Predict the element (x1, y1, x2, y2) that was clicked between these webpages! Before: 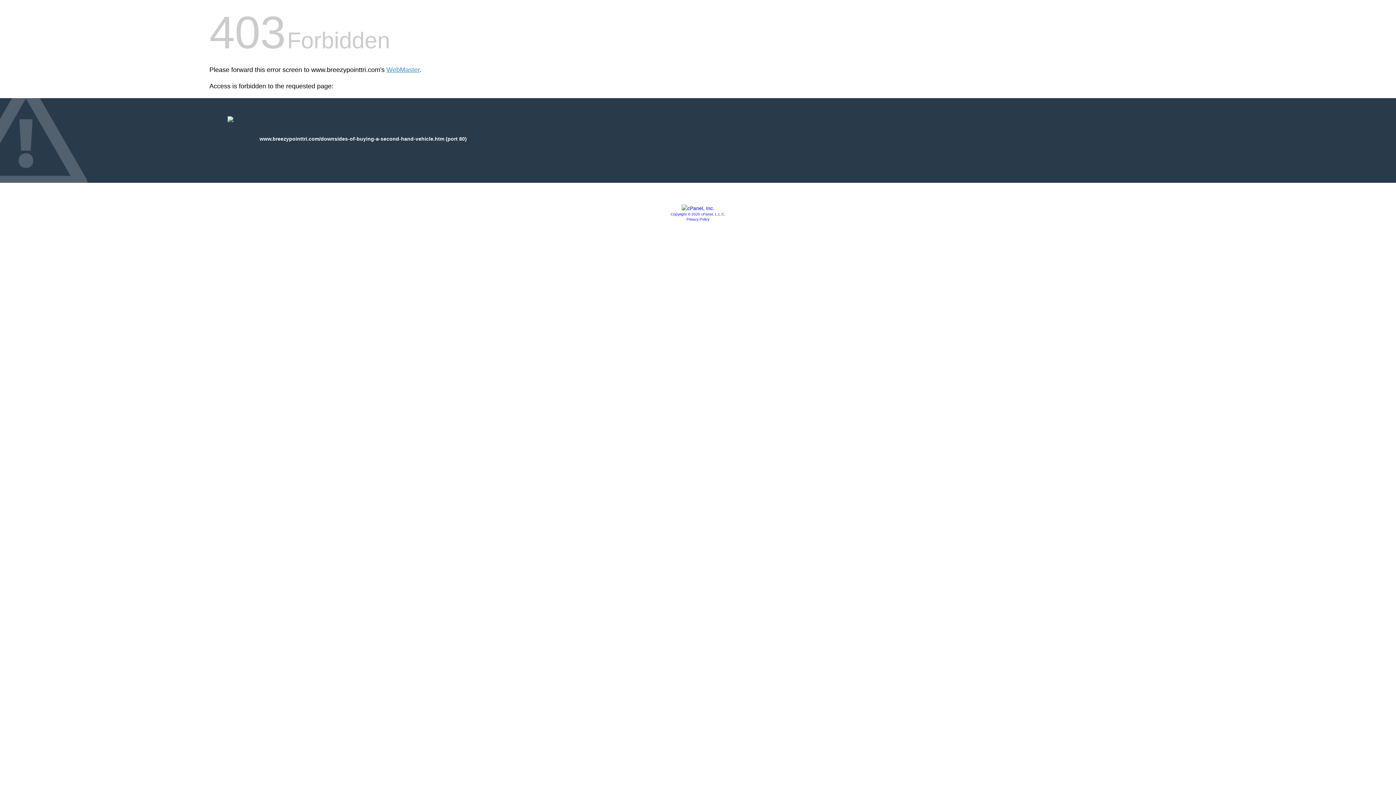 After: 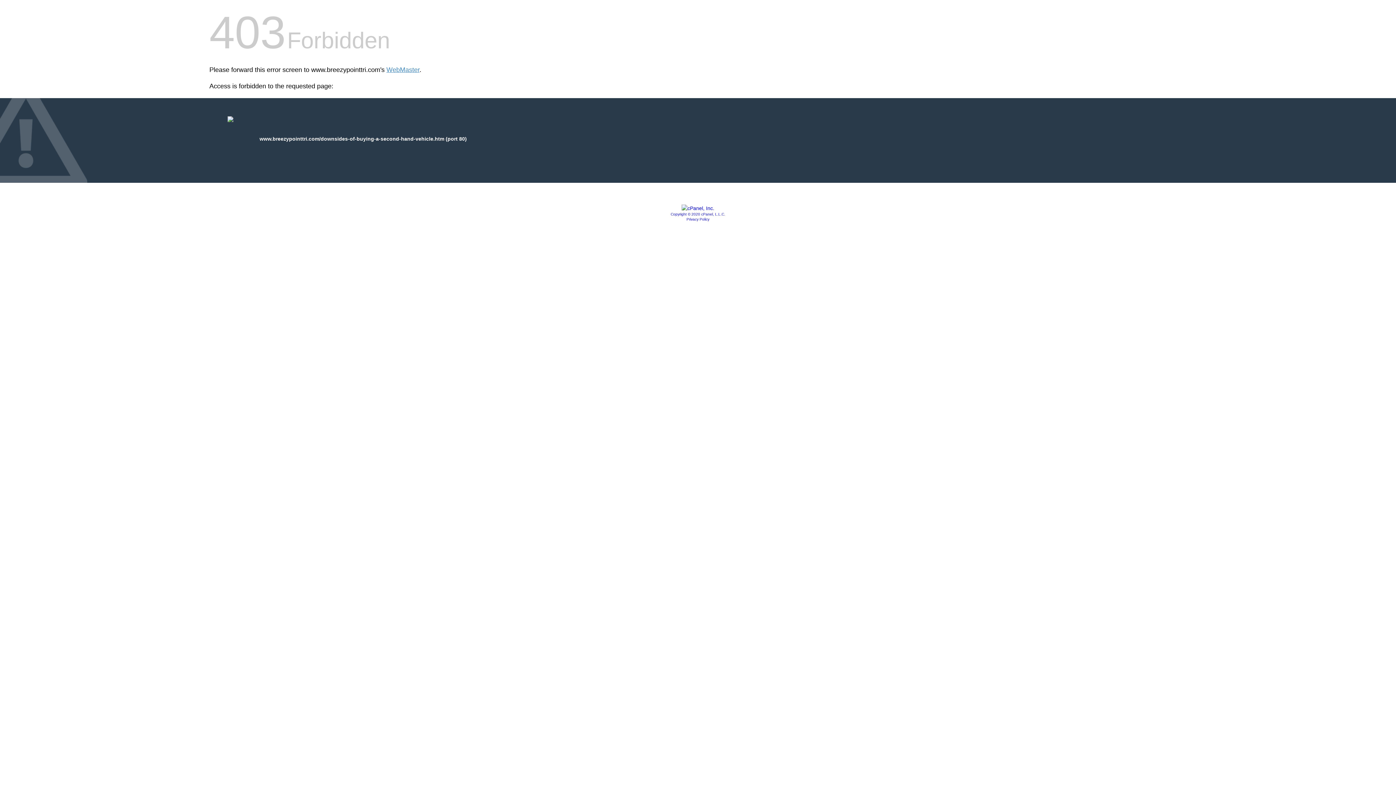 Action: bbox: (686, 217, 709, 221) label: Privacy Policy